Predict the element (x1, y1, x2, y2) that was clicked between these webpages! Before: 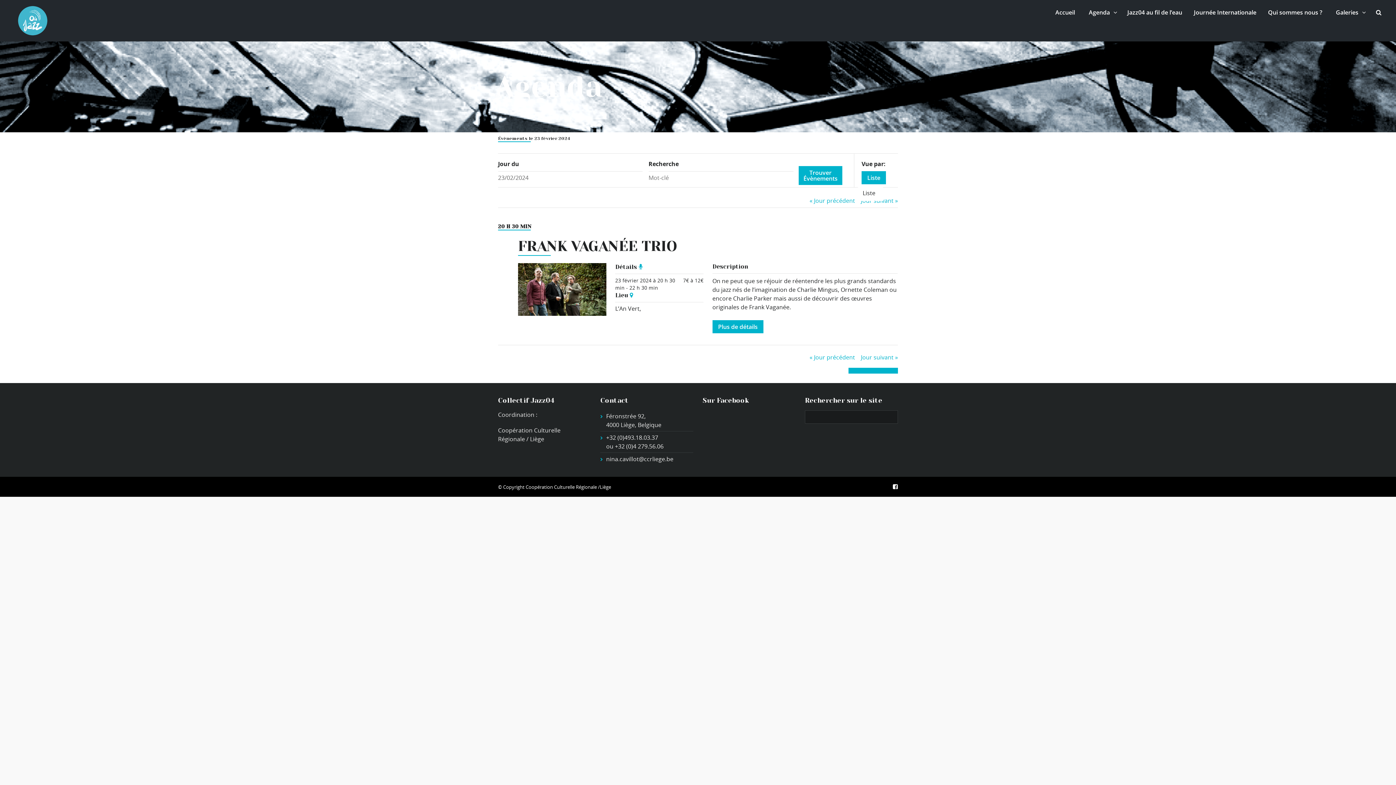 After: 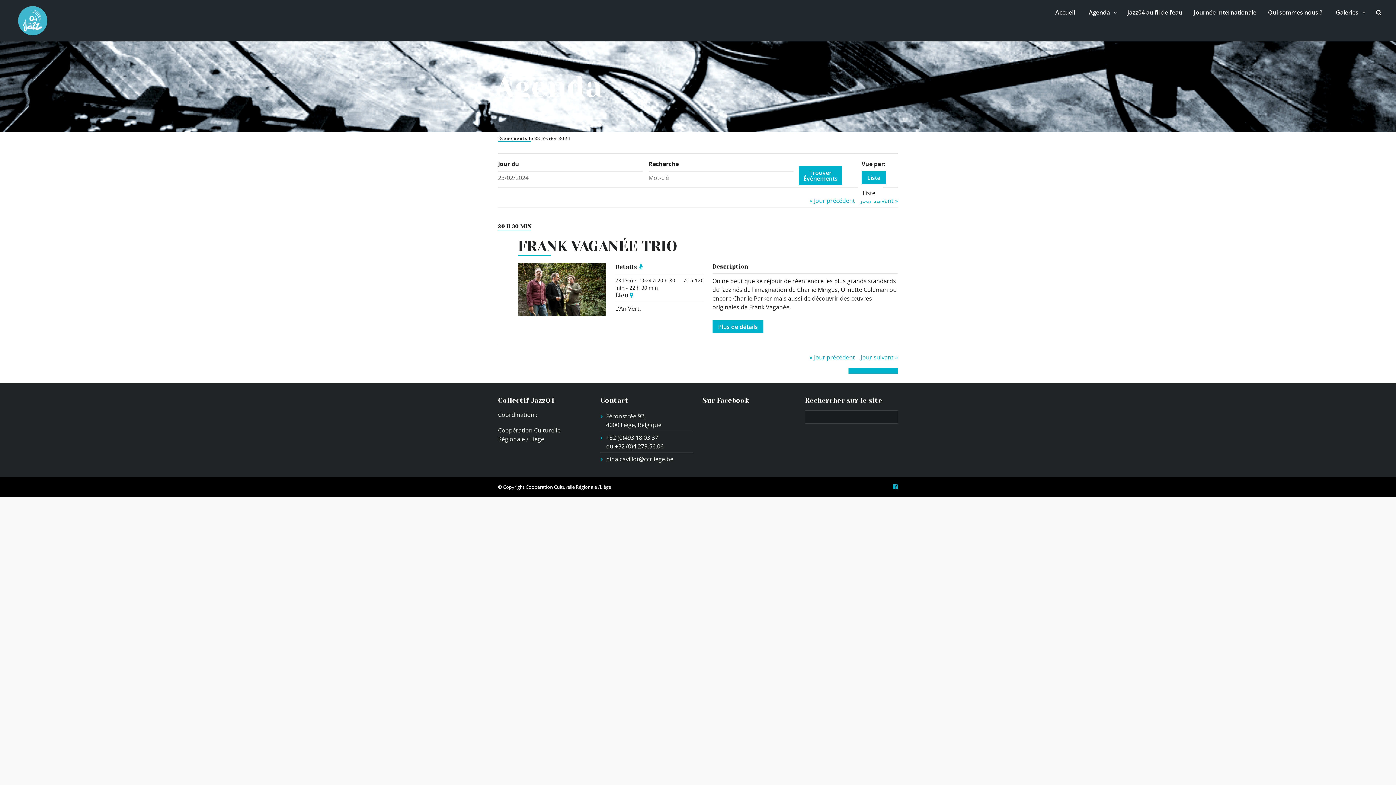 Action: bbox: (893, 484, 898, 490)